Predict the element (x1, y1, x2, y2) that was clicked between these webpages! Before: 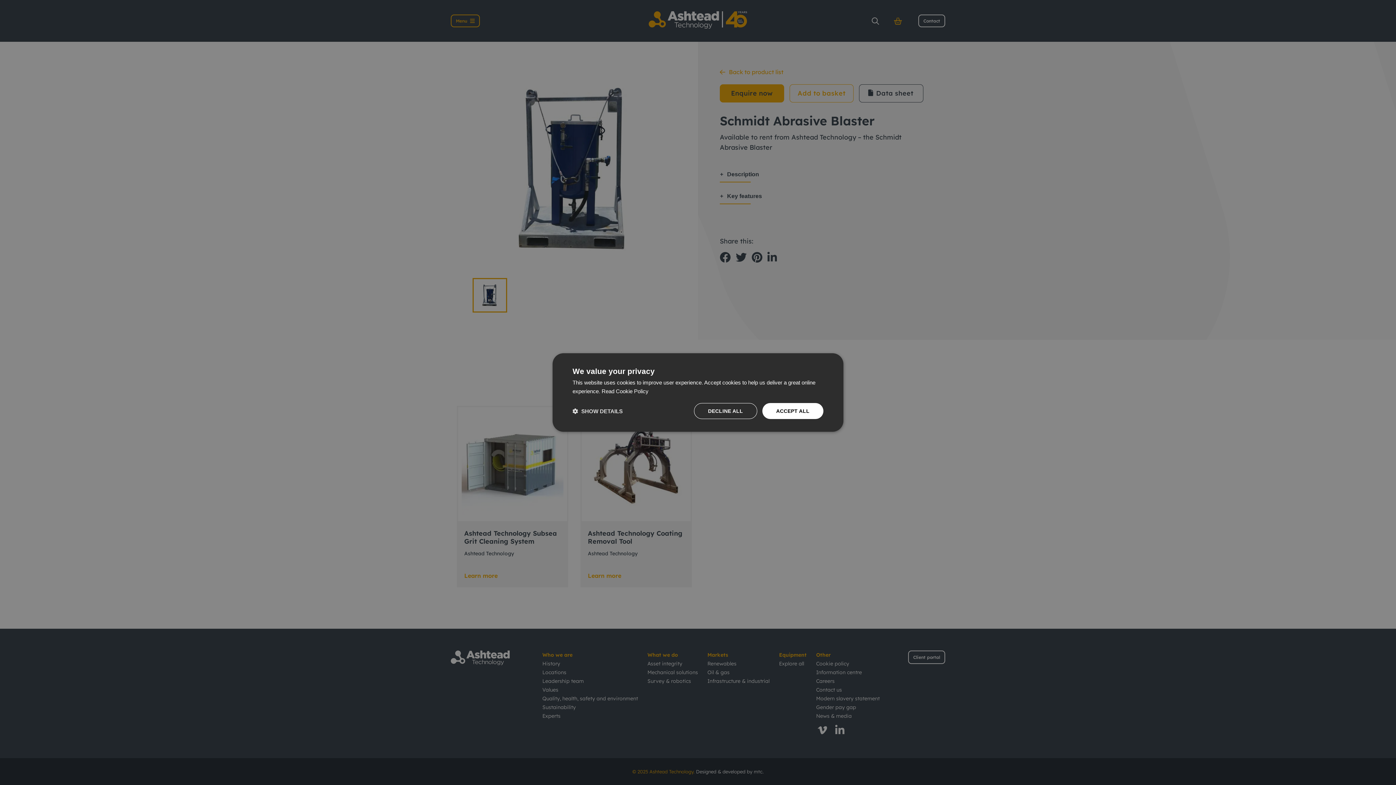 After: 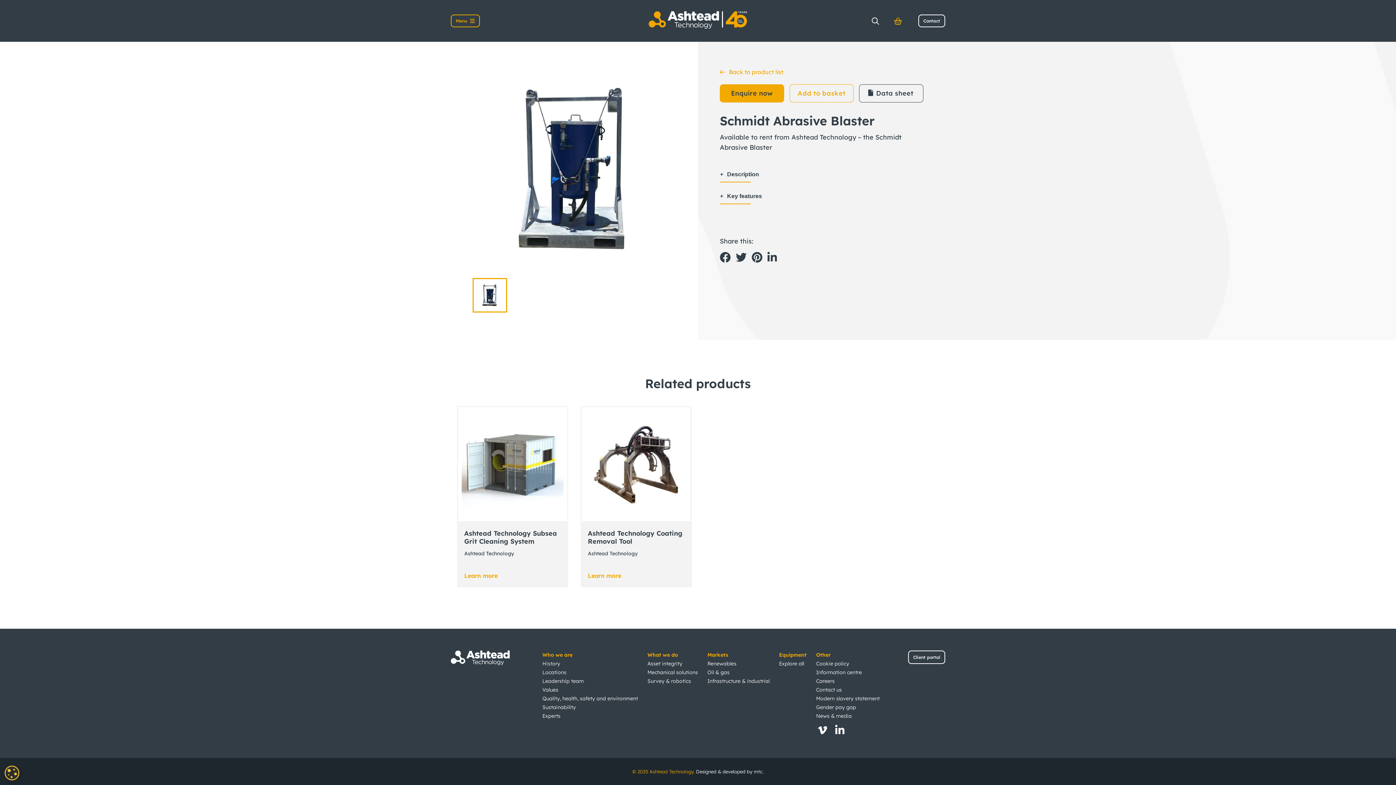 Action: bbox: (694, 403, 757, 419) label: DECLINE ALL